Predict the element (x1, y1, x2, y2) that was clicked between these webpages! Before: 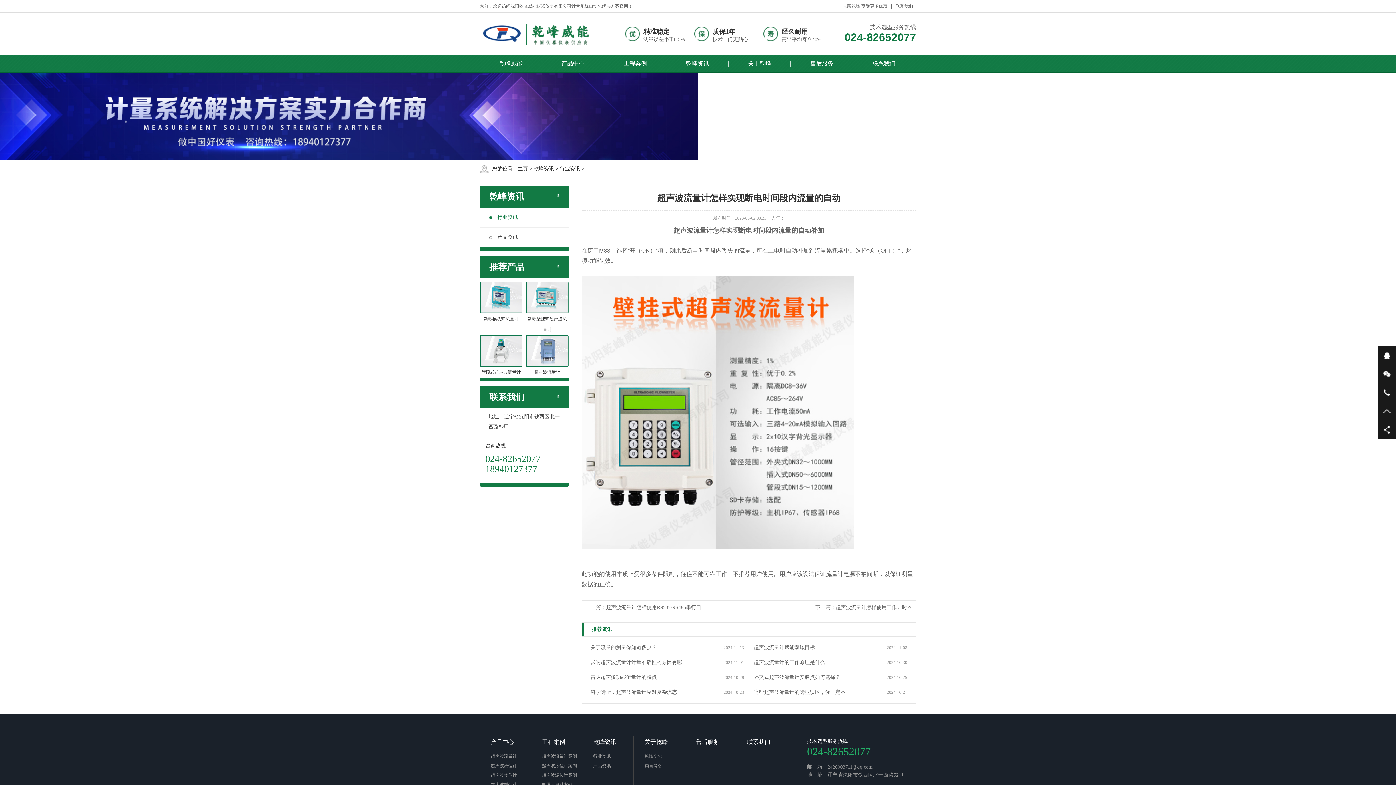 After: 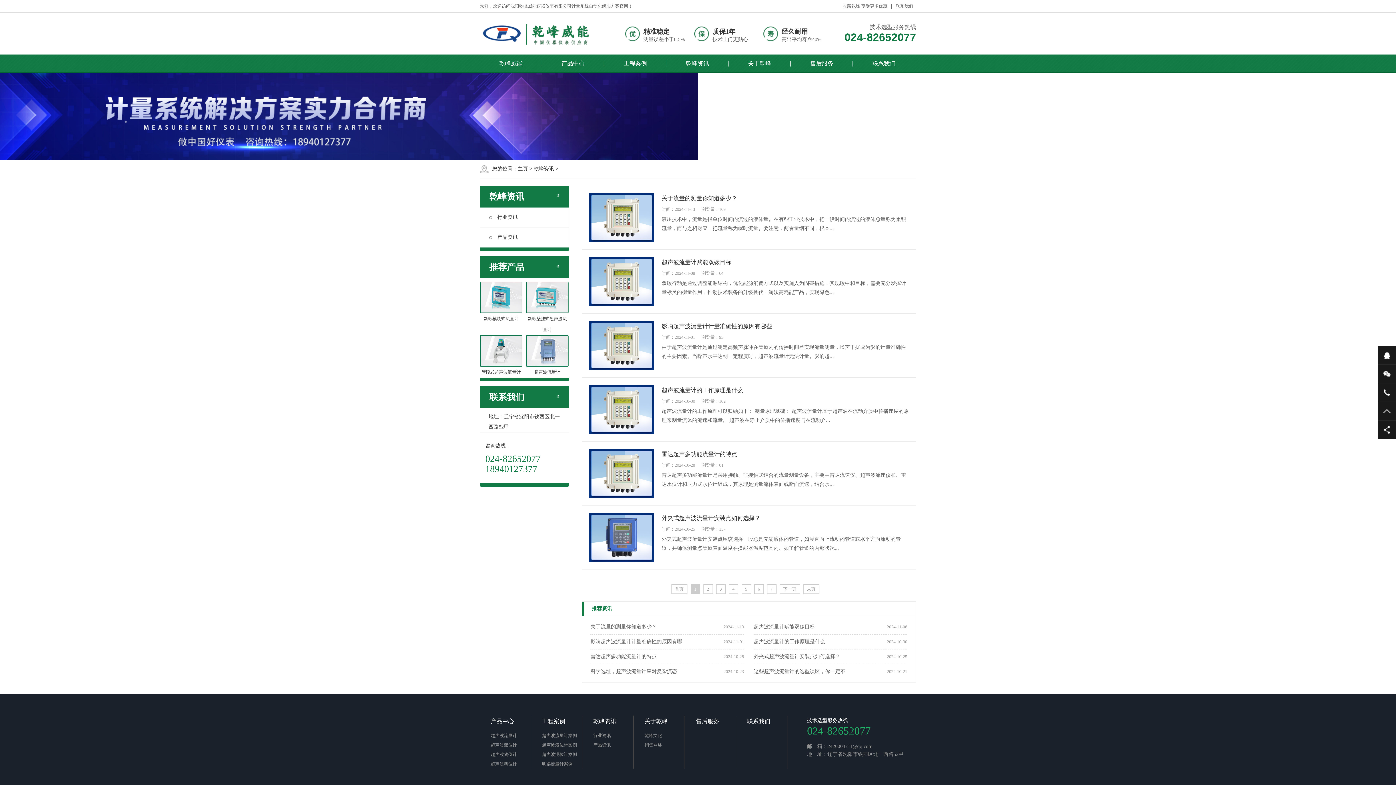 Action: bbox: (582, 736, 633, 748) label: 乾峰资讯